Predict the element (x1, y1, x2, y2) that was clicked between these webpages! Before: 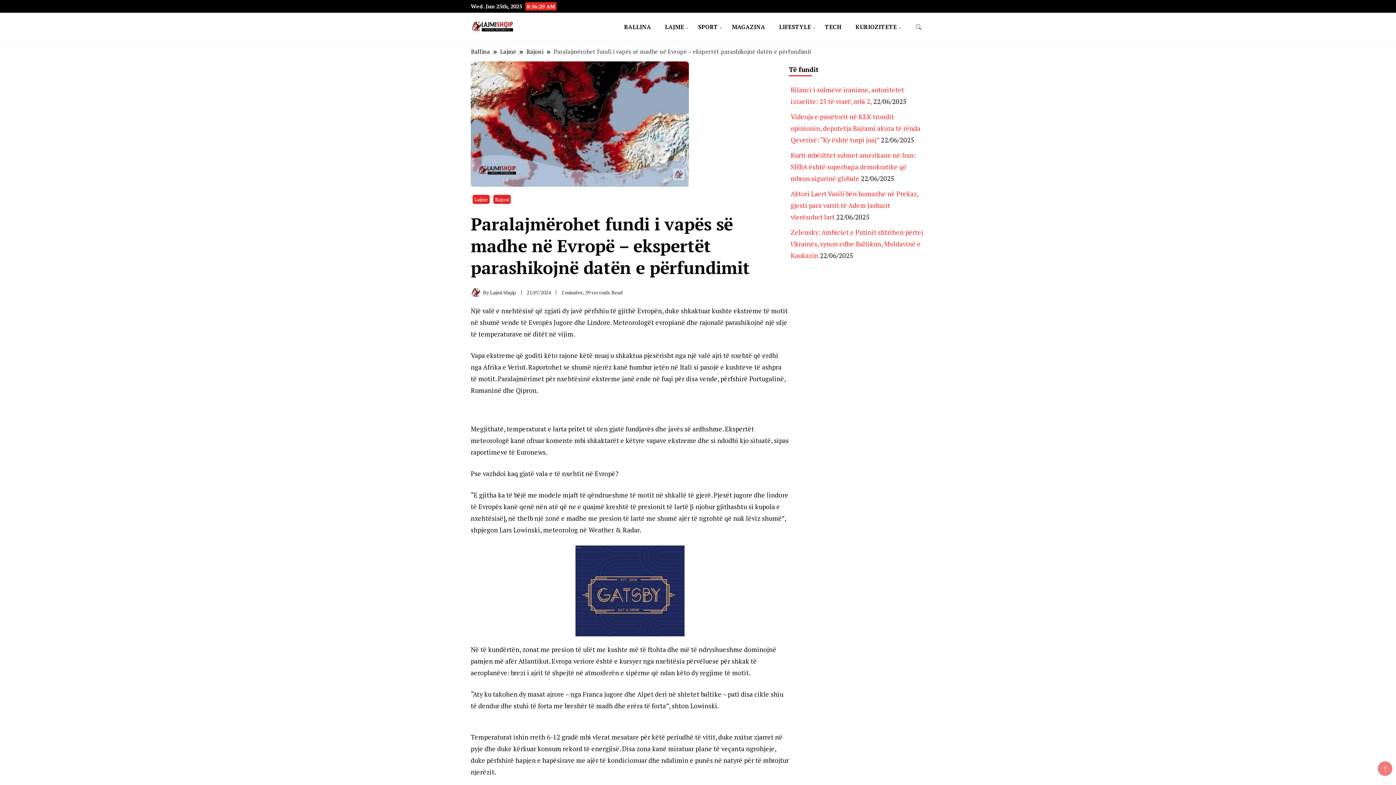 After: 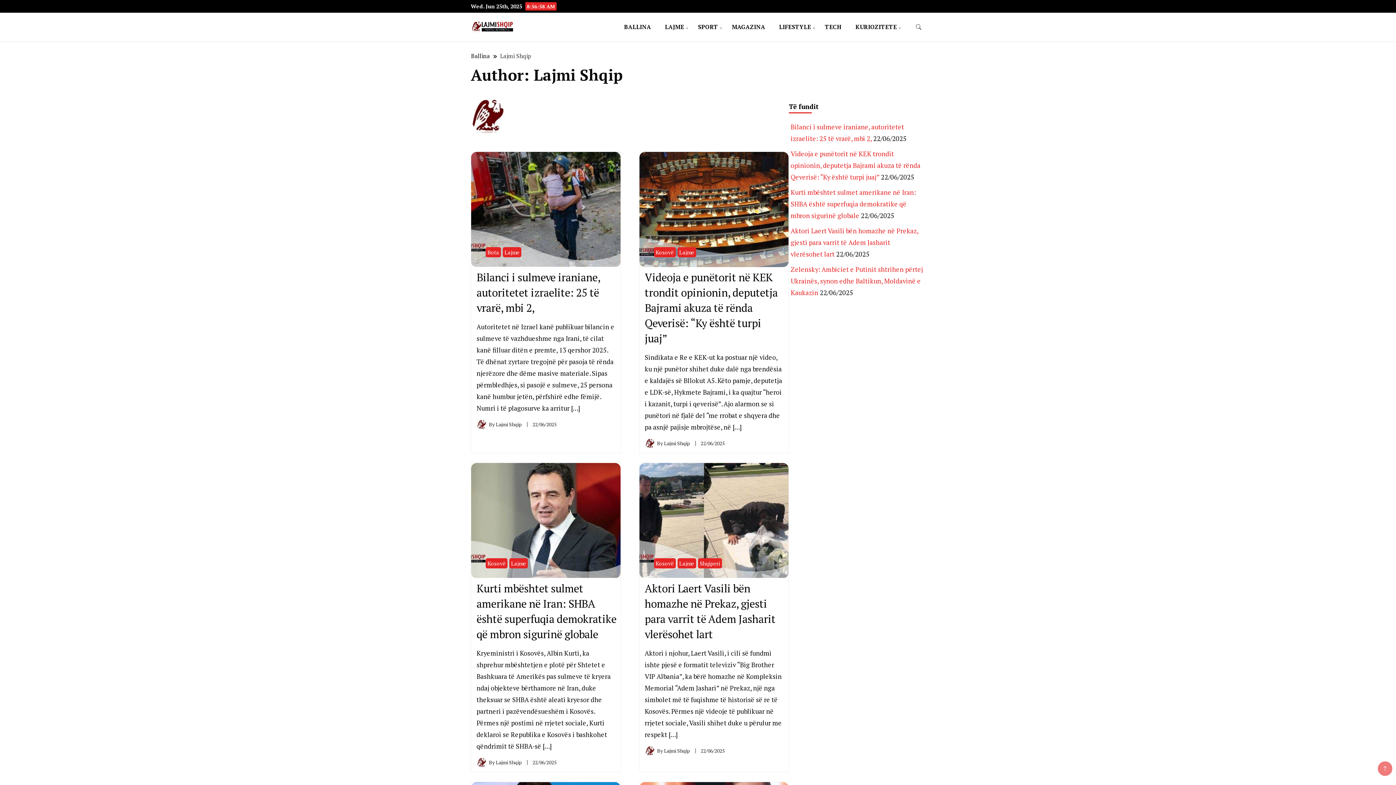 Action: bbox: (490, 289, 516, 296) label: Lajmi Shqip